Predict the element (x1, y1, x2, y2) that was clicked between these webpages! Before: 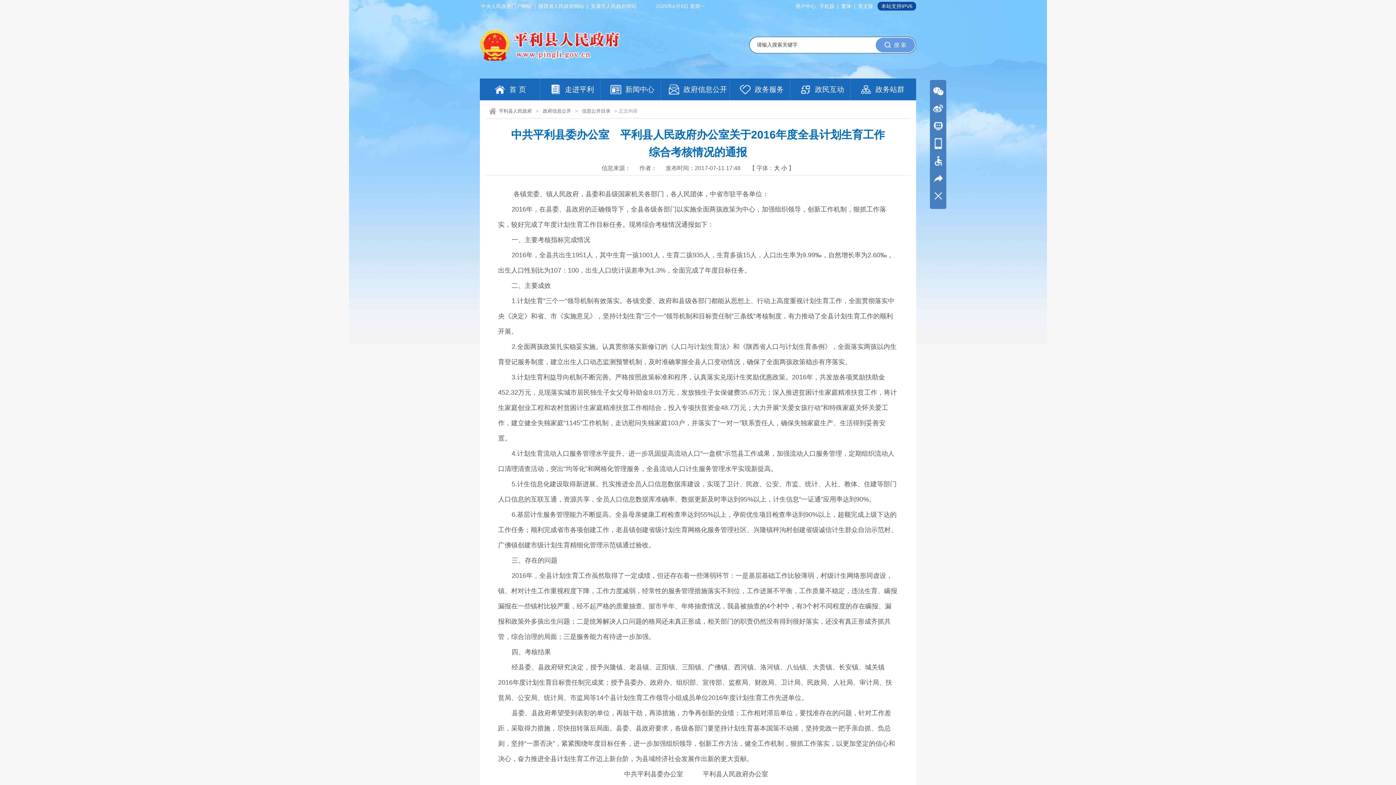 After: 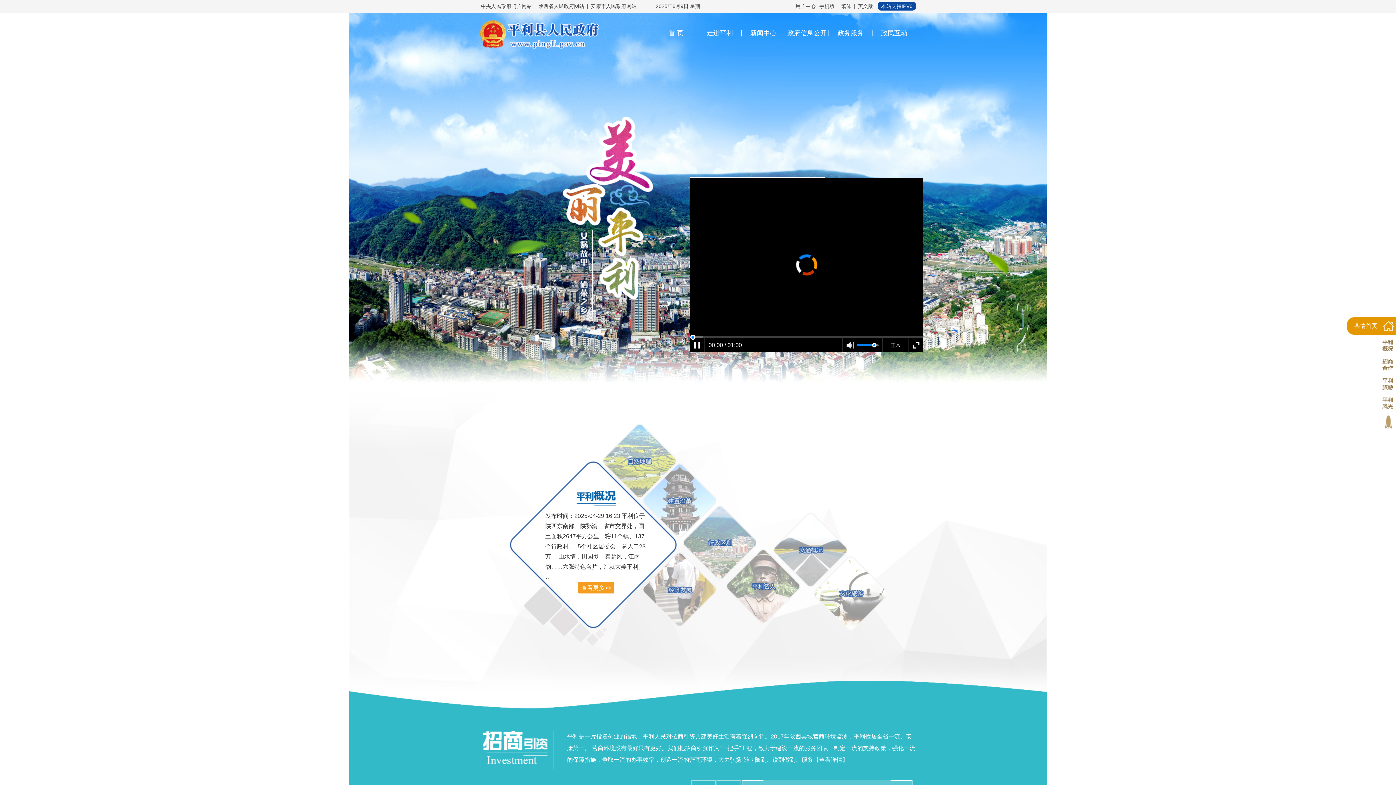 Action: bbox: (540, 78, 594, 100) label: 走进平利